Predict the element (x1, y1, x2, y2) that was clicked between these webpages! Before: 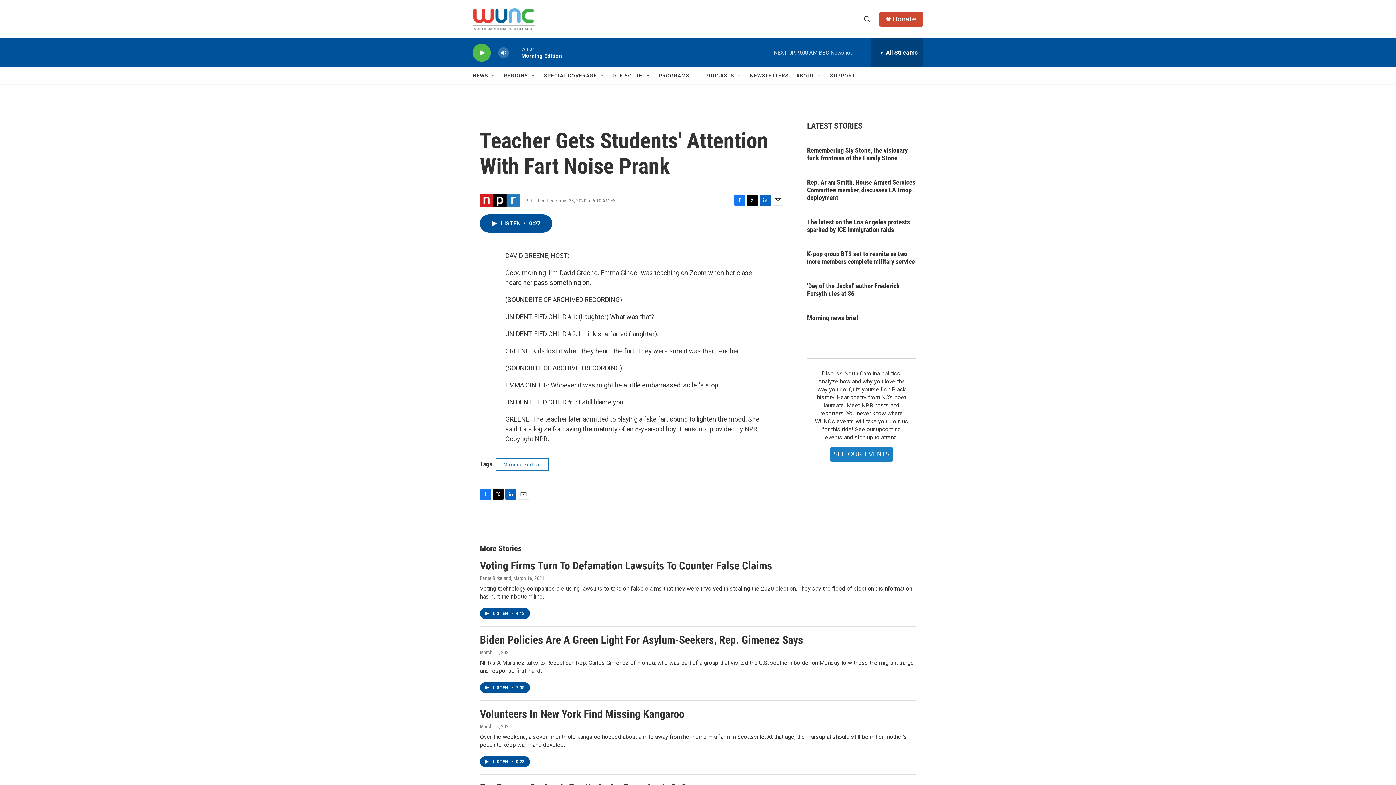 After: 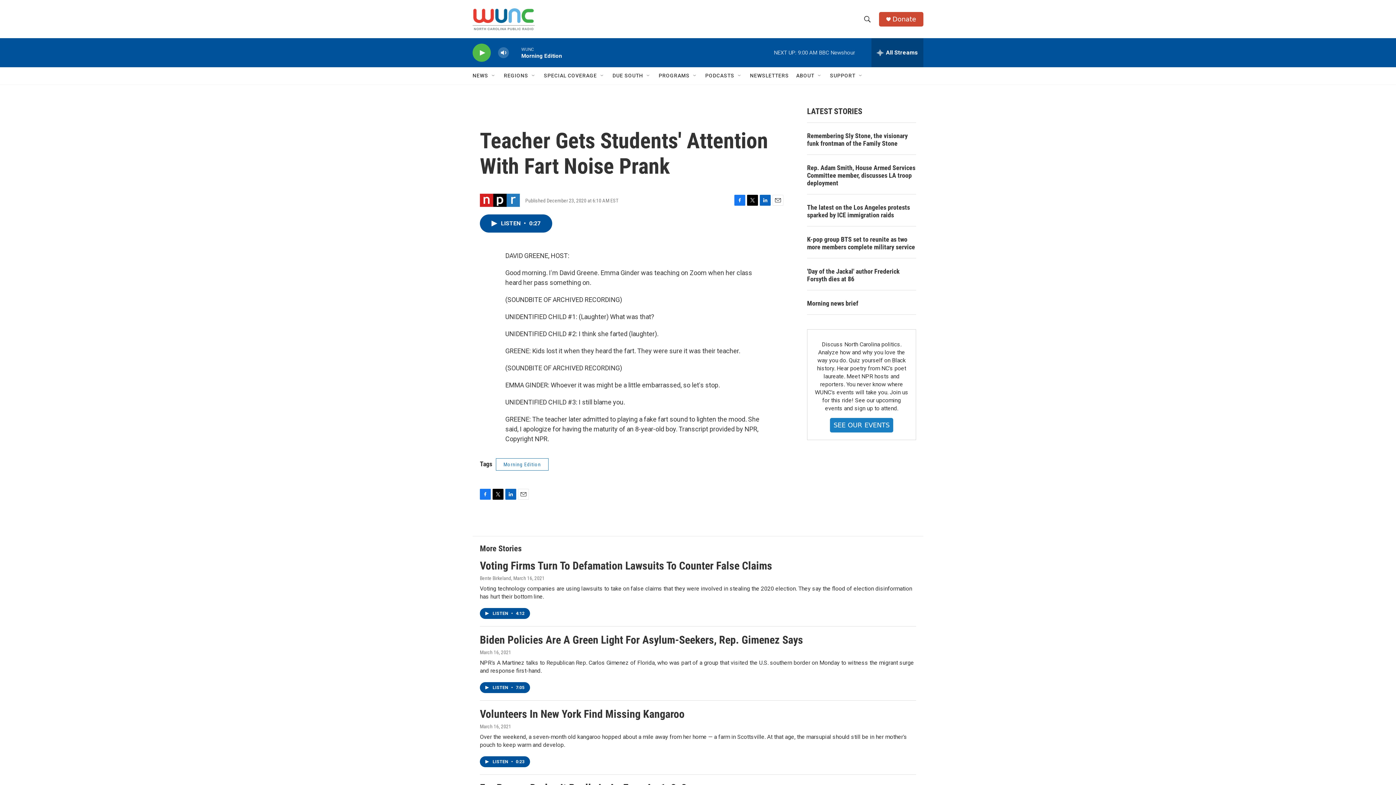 Action: label: Email bbox: (518, 514, 529, 525)